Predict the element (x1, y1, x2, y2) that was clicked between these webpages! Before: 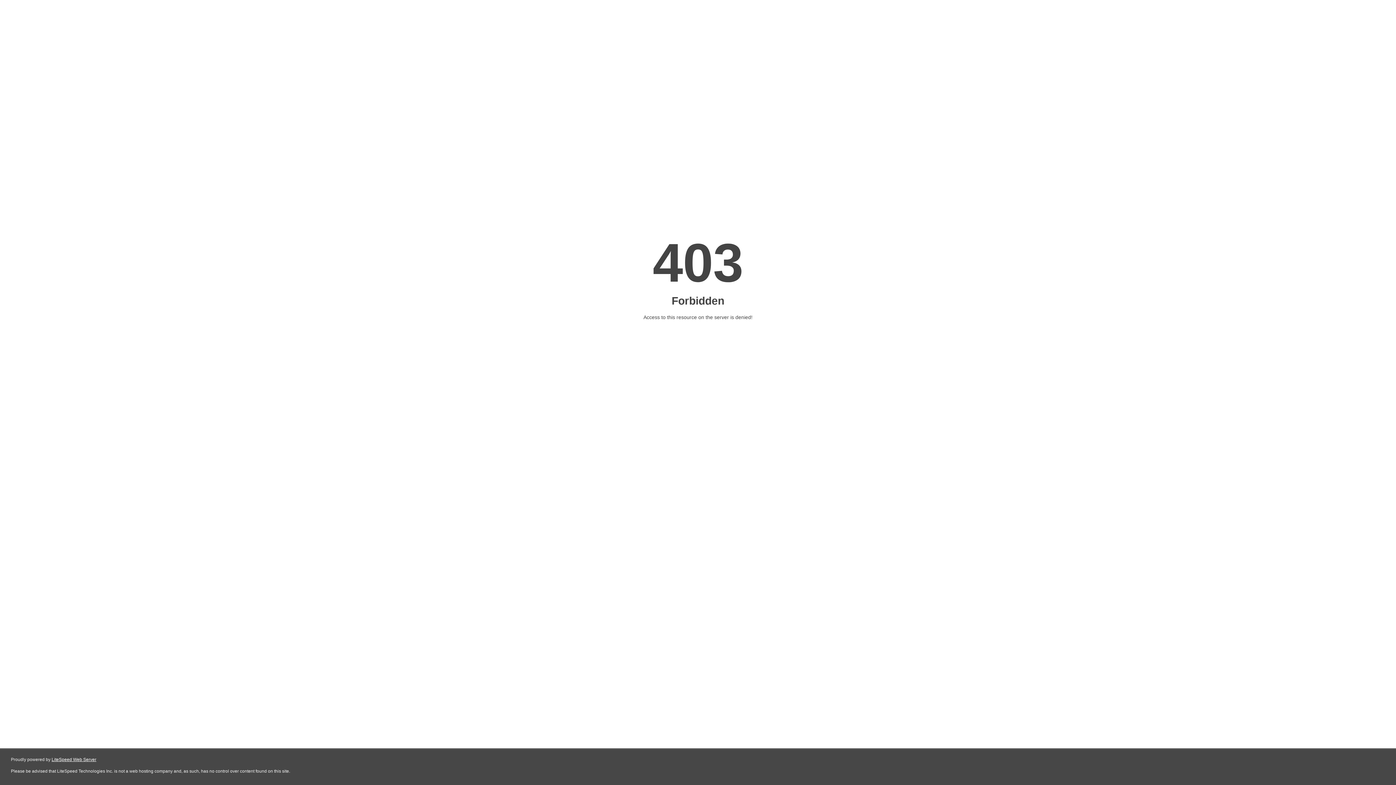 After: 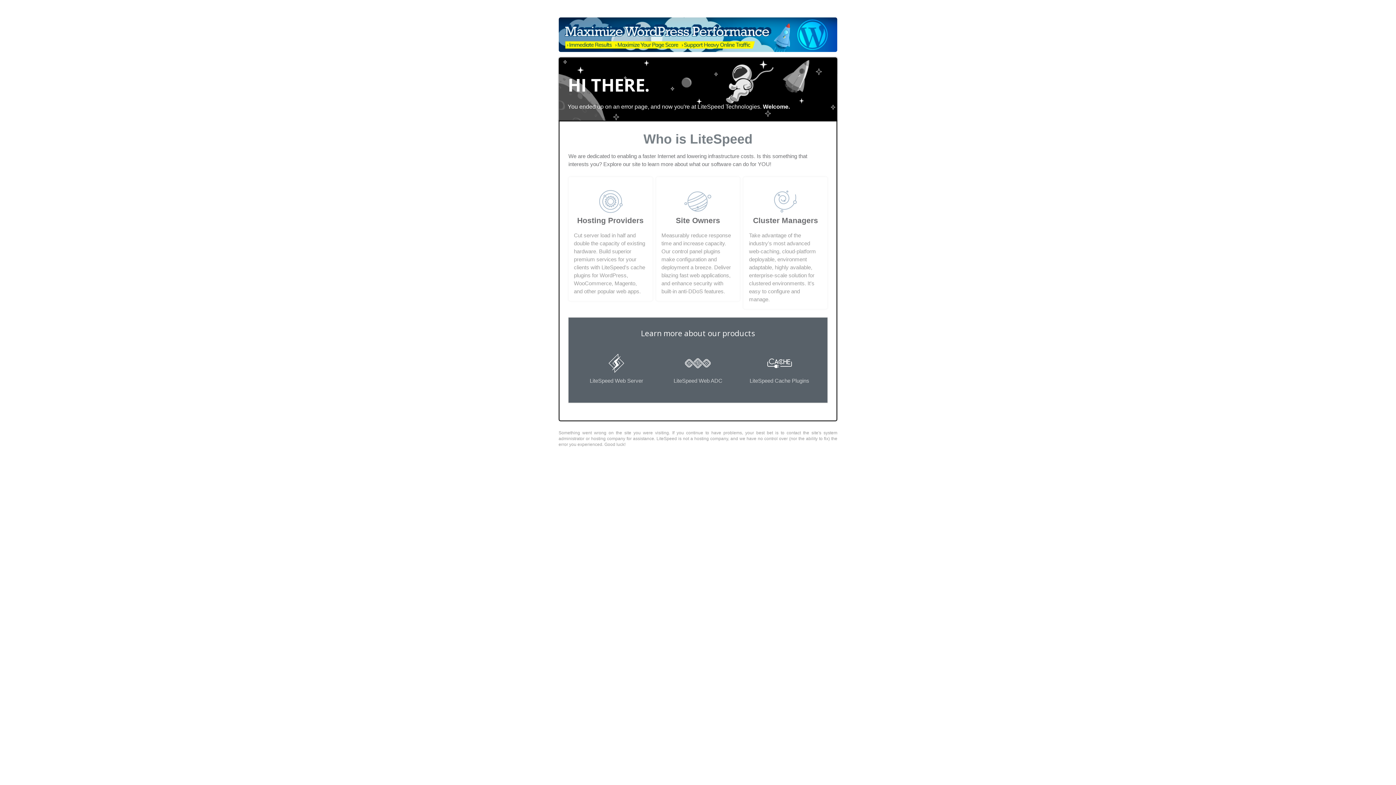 Action: label: LiteSpeed Web Server bbox: (51, 757, 96, 762)